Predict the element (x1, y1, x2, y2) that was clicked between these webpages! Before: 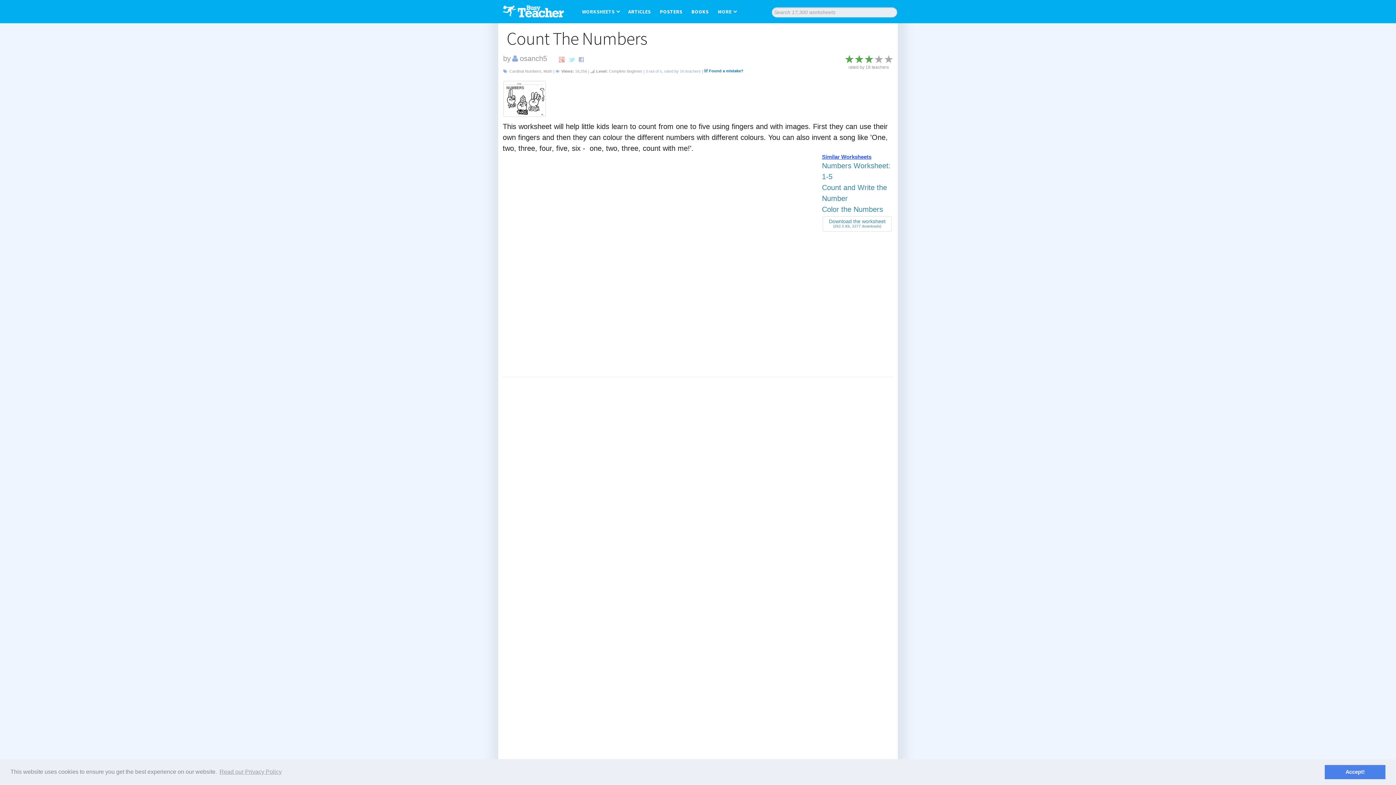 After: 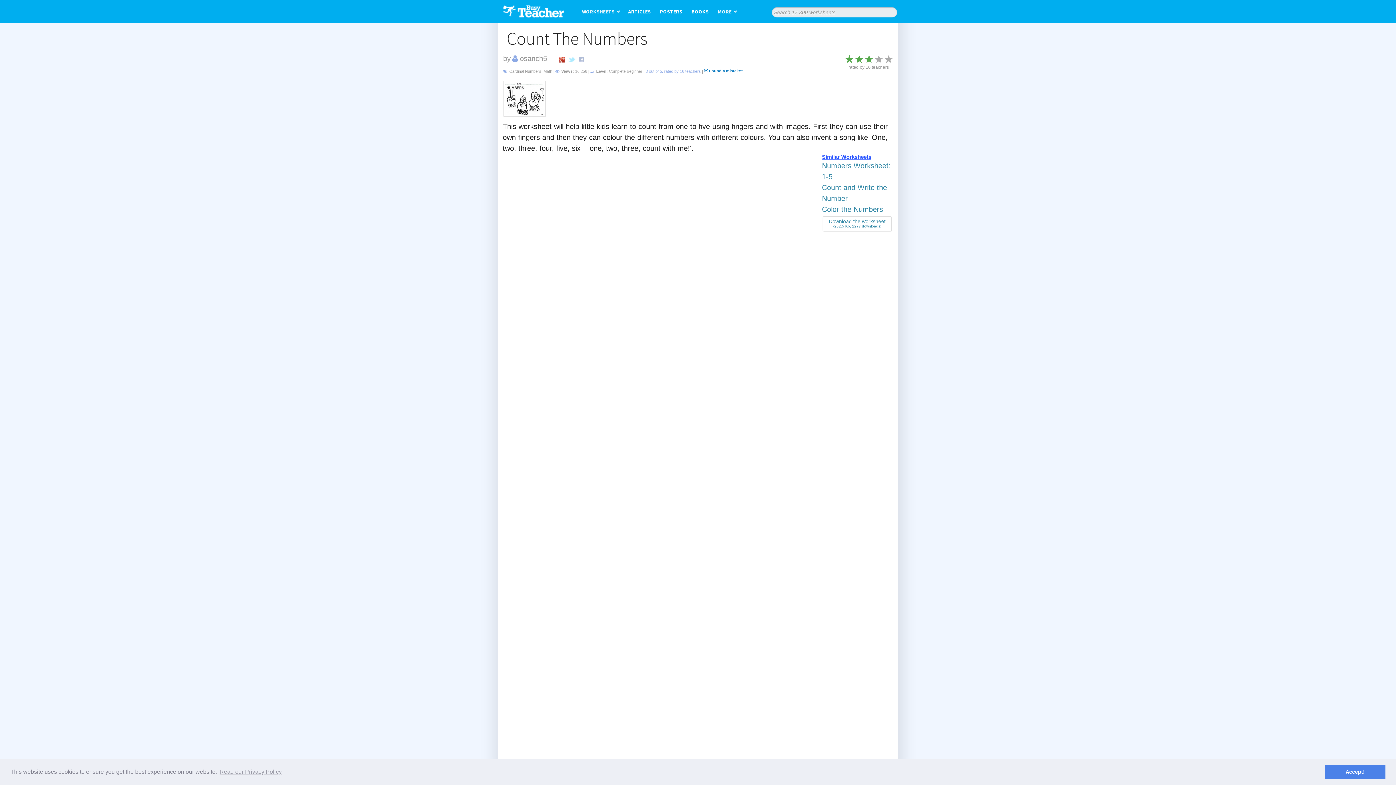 Action: bbox: (558, 56, 565, 64)